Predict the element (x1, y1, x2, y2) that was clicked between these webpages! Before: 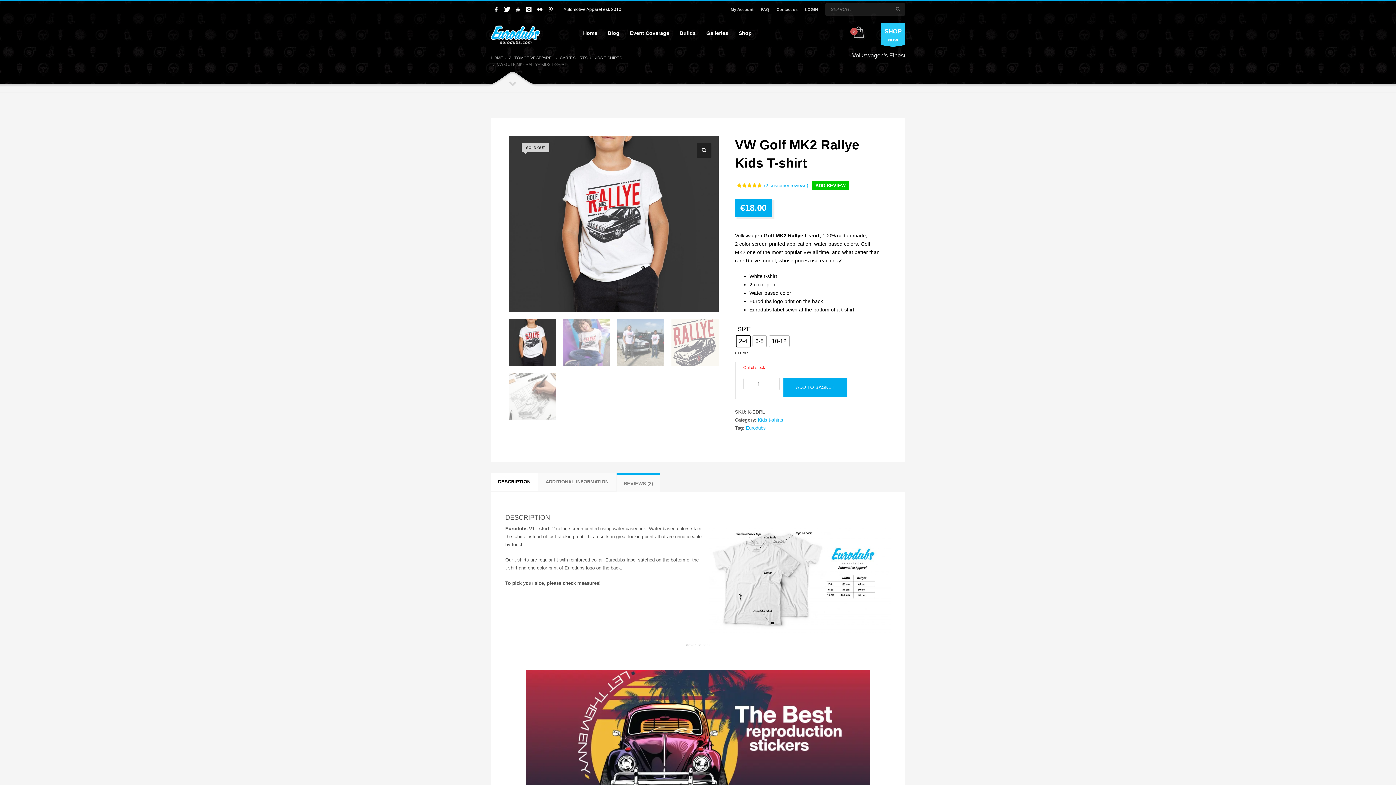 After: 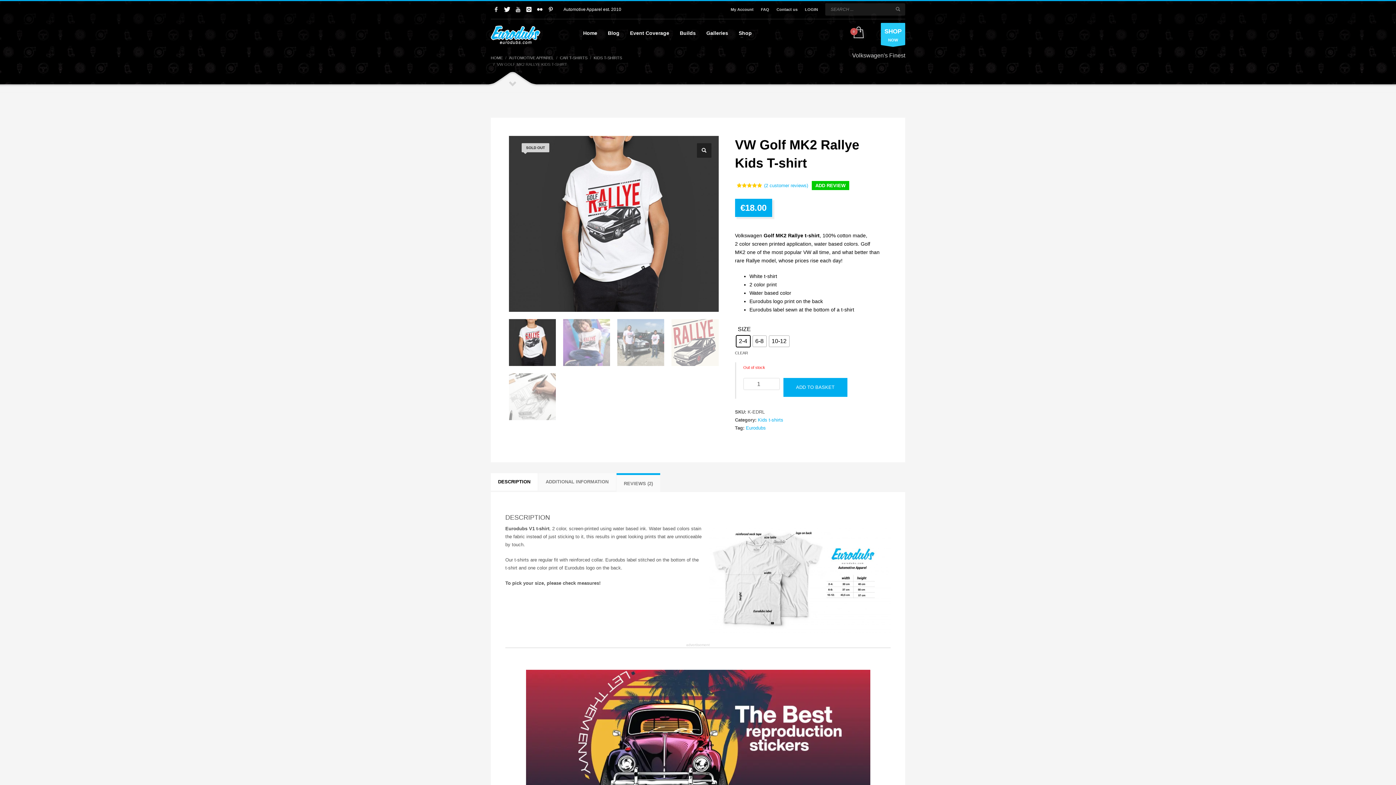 Action: bbox: (490, 4, 501, 14)